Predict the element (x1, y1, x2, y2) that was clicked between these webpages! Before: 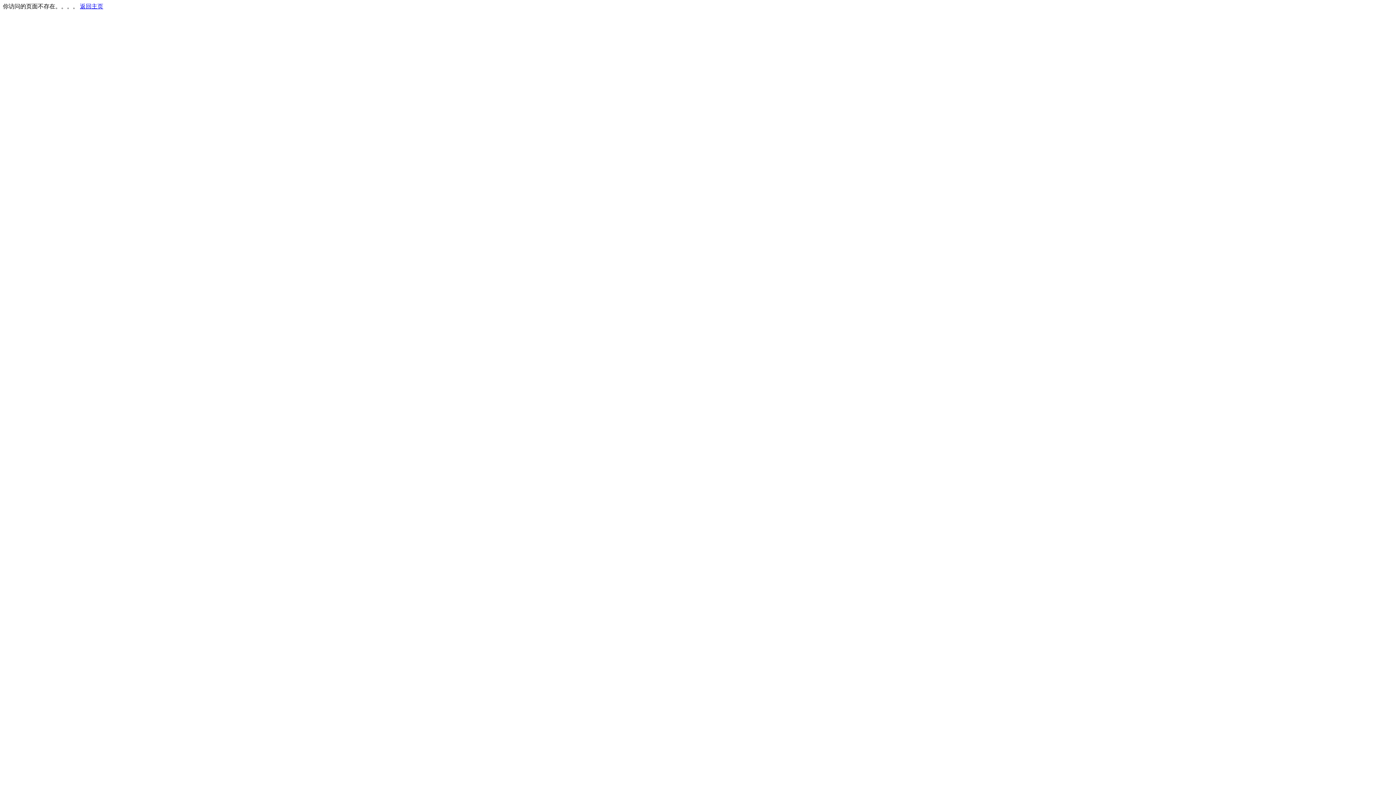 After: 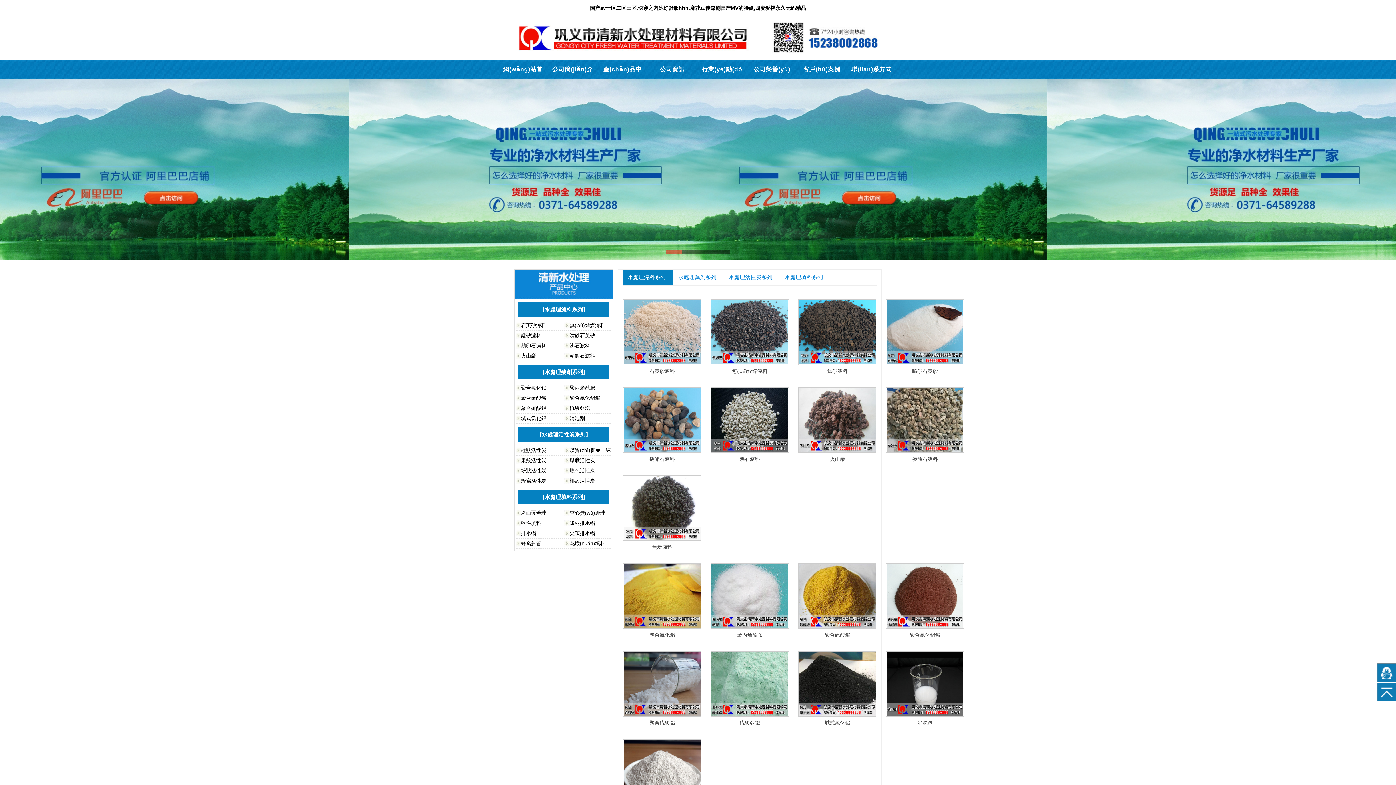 Action: bbox: (80, 3, 103, 9) label: 返回主页